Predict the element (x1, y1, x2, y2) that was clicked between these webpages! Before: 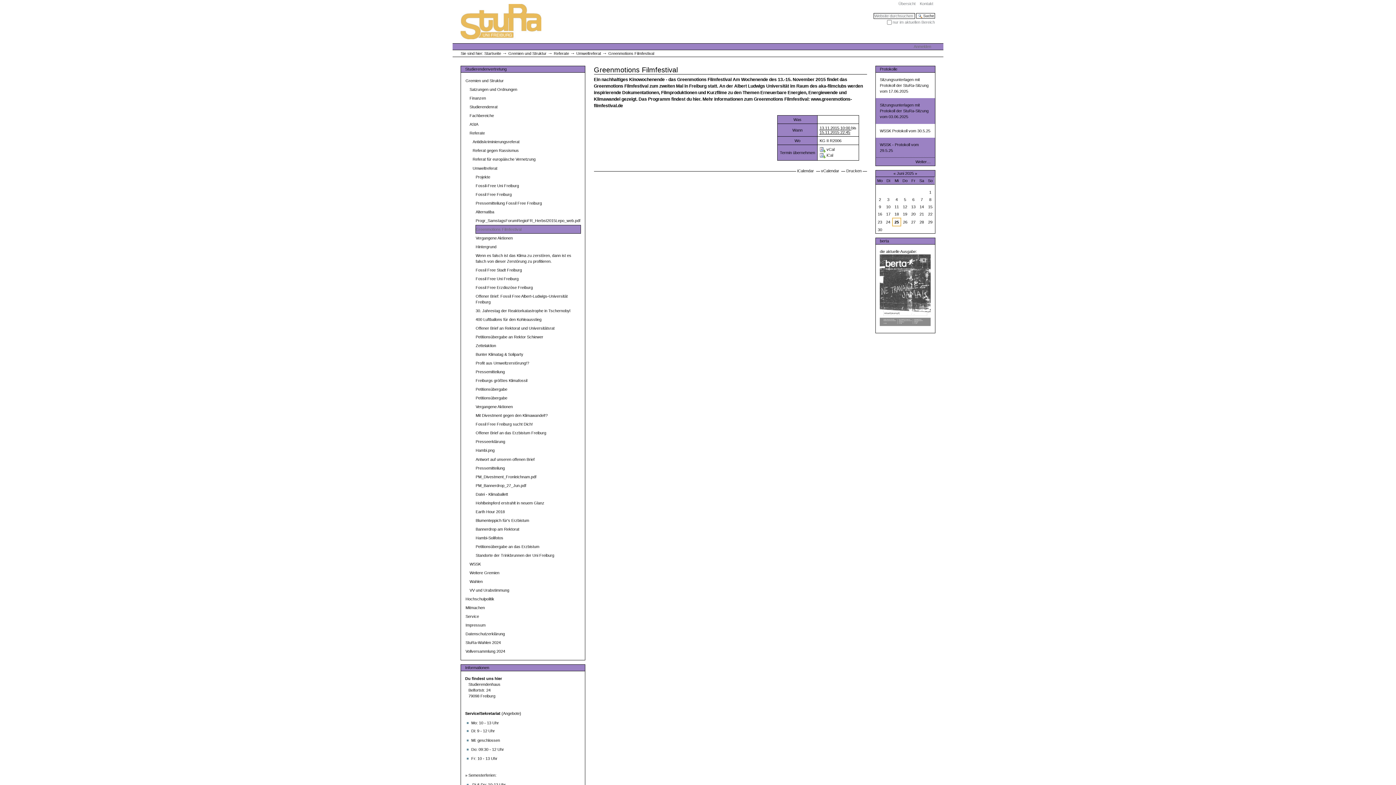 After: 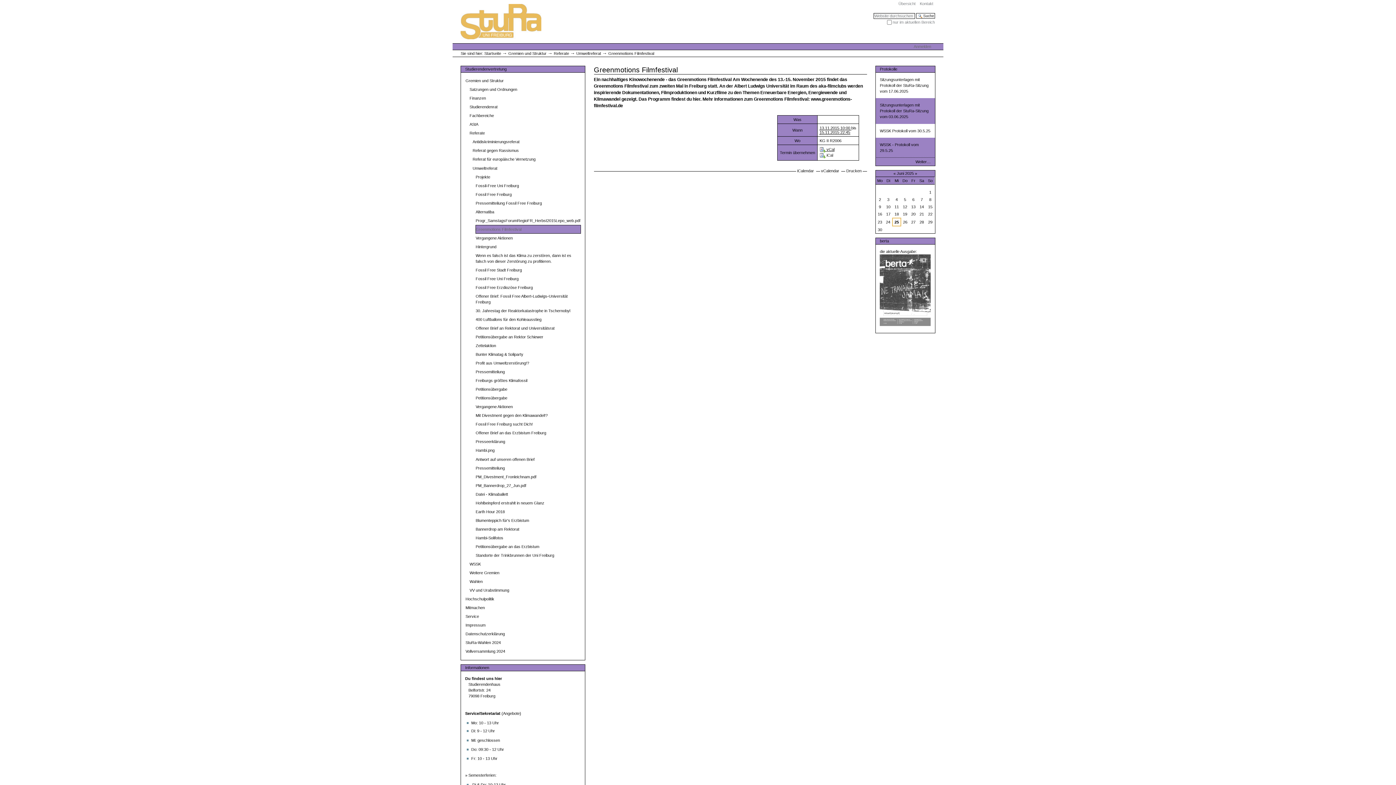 Action: label:  vCal bbox: (819, 147, 834, 151)